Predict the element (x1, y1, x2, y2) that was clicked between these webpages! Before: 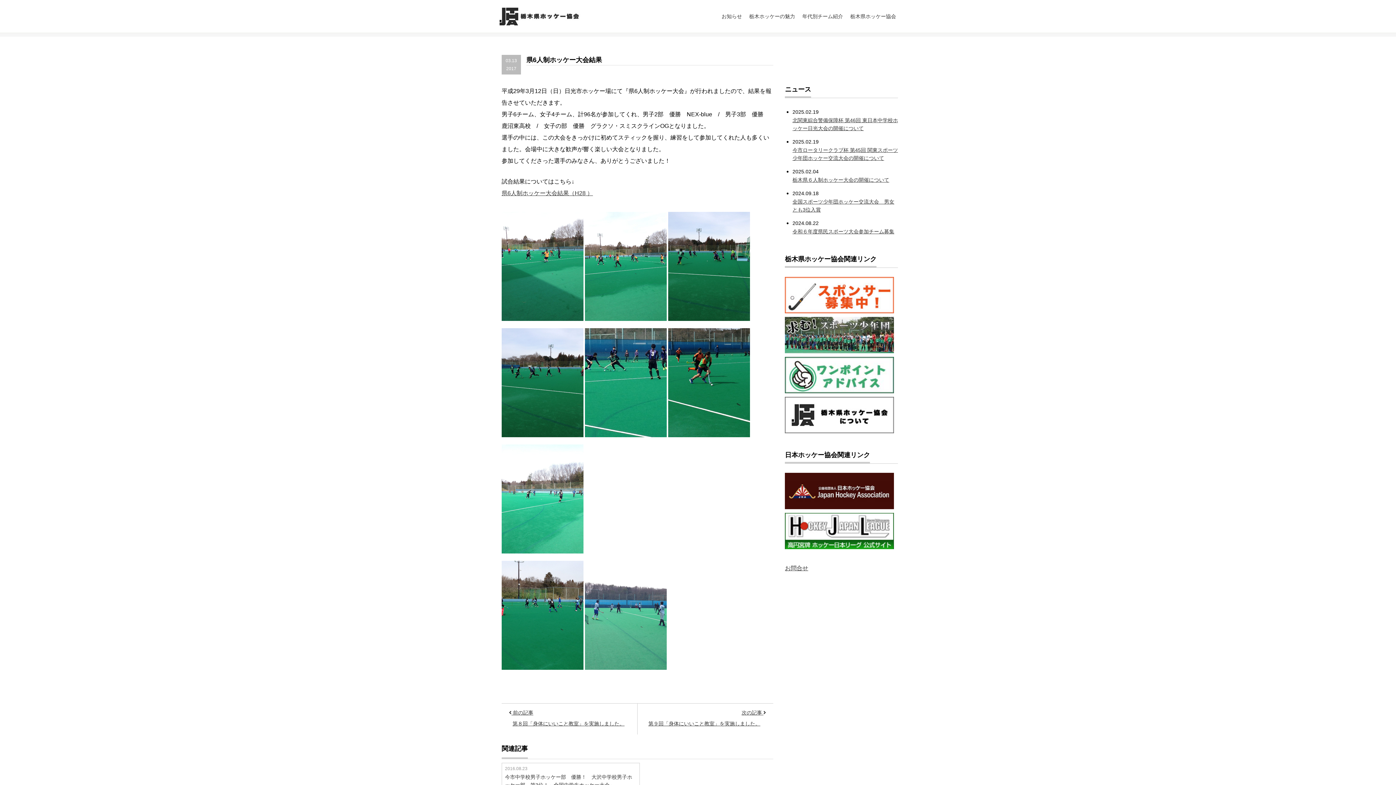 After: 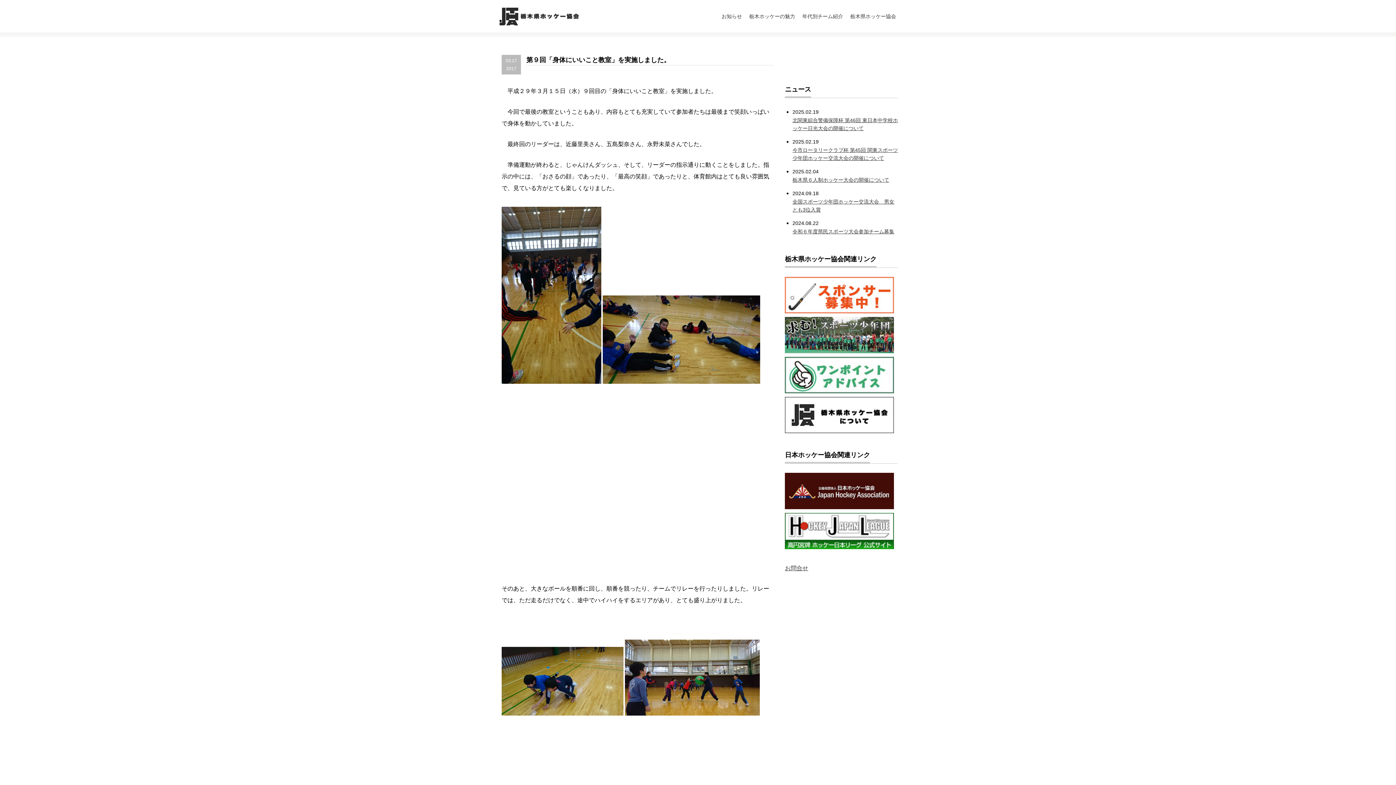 Action: label: 第９回「身体にいいこと教室」を実施しました。 bbox: (644, 717, 766, 731)